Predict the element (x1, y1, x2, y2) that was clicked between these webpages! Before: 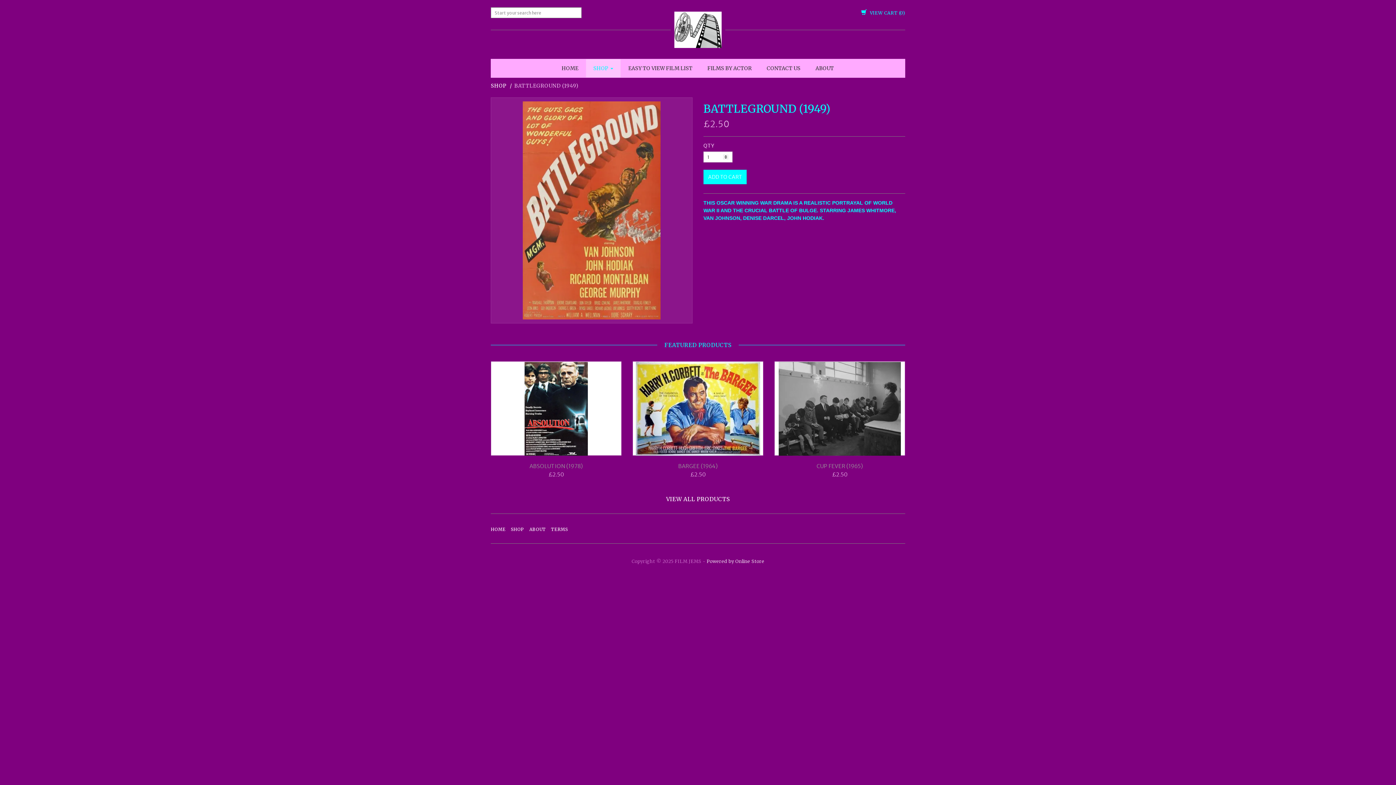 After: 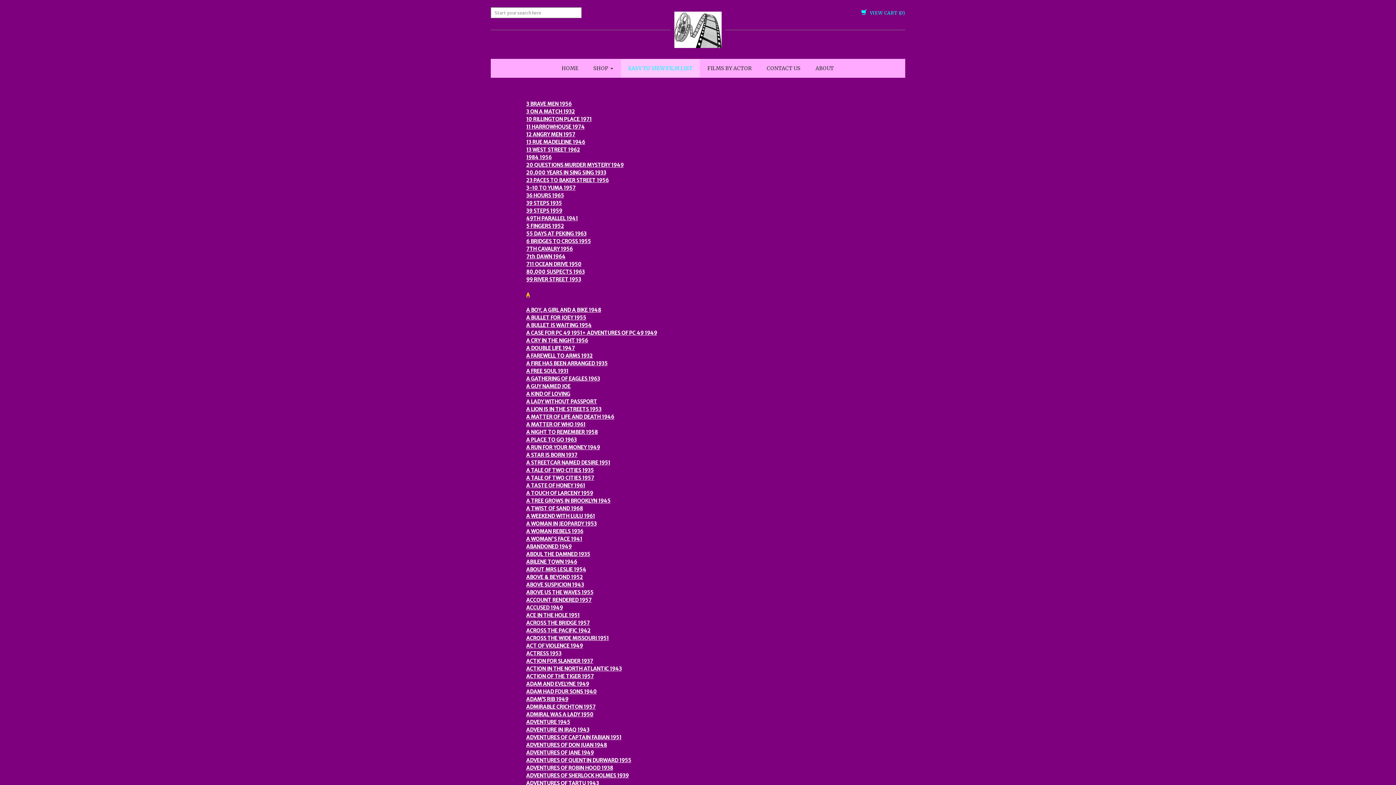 Action: label: EASY TO VIEW FILM LIST bbox: (621, 59, 700, 77)